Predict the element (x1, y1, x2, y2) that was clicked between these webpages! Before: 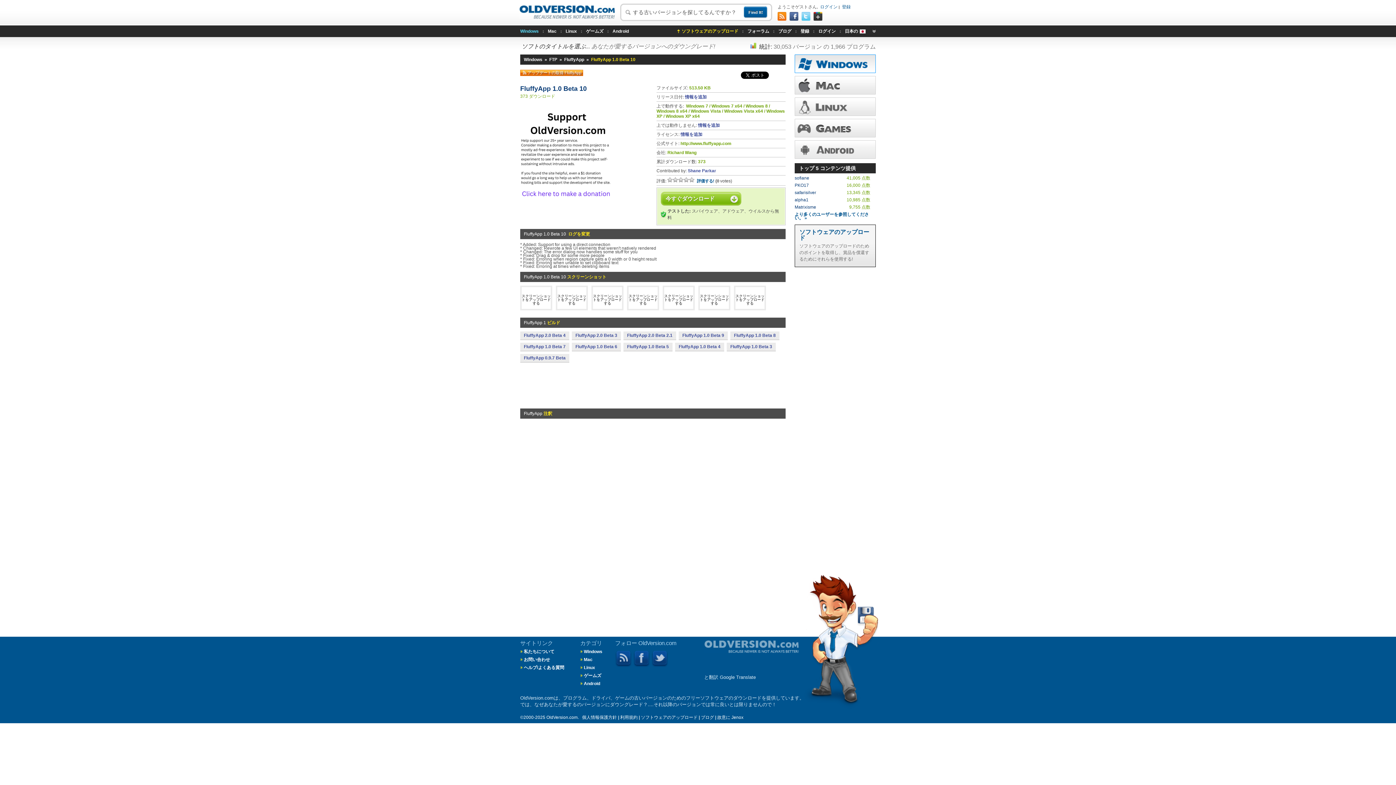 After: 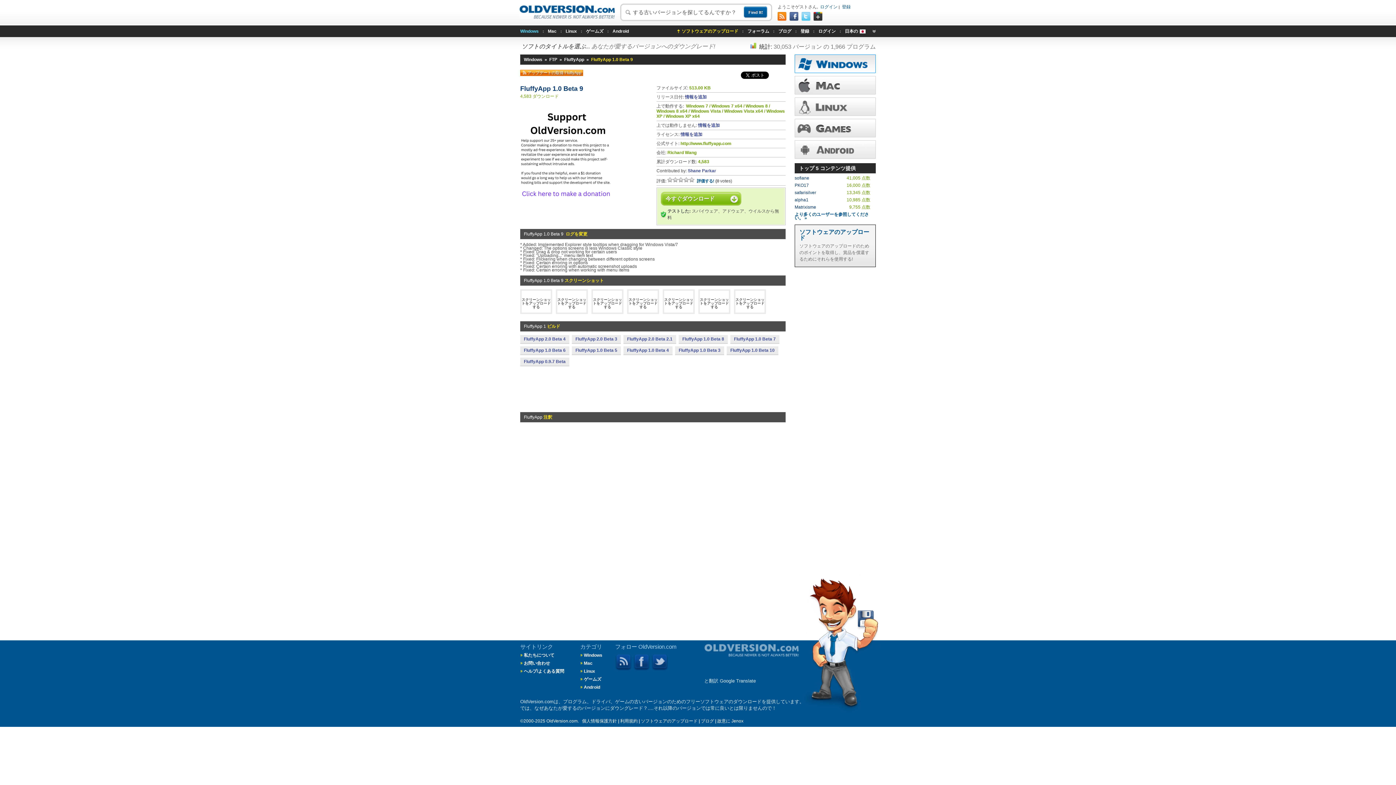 Action: bbox: (678, 331, 728, 339) label: FluffyApp 1.0 Beta 9